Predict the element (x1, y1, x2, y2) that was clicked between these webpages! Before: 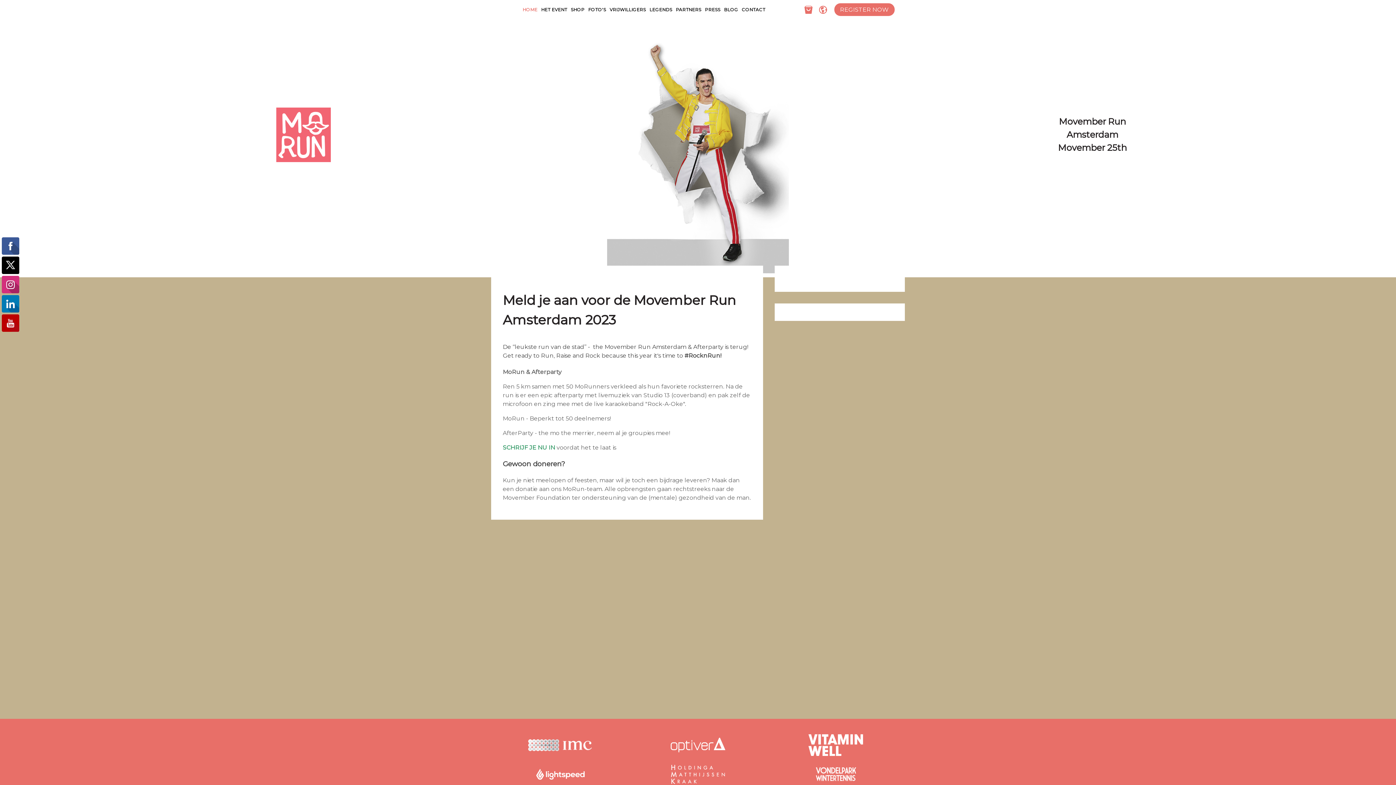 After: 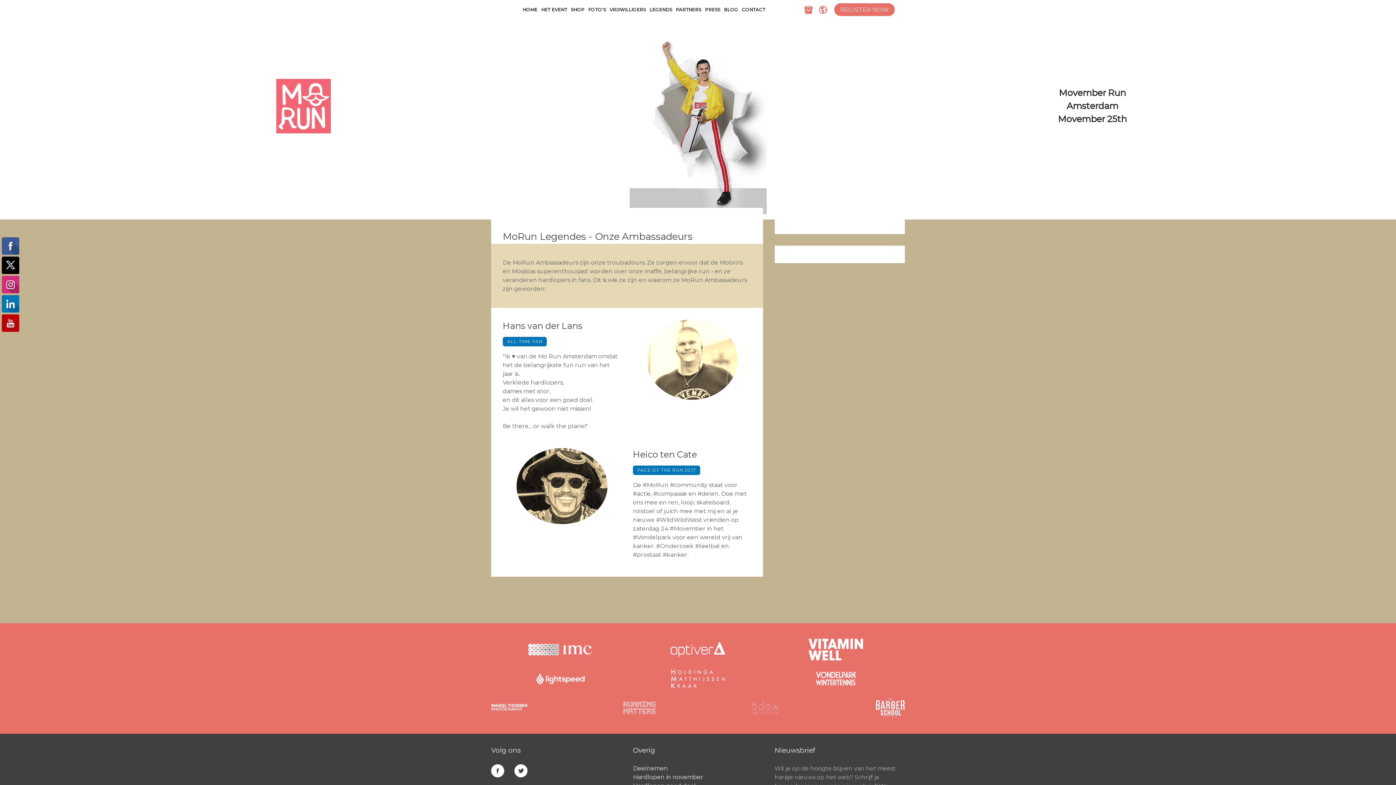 Action: bbox: (649, 6, 672, 12) label: LEGENDS